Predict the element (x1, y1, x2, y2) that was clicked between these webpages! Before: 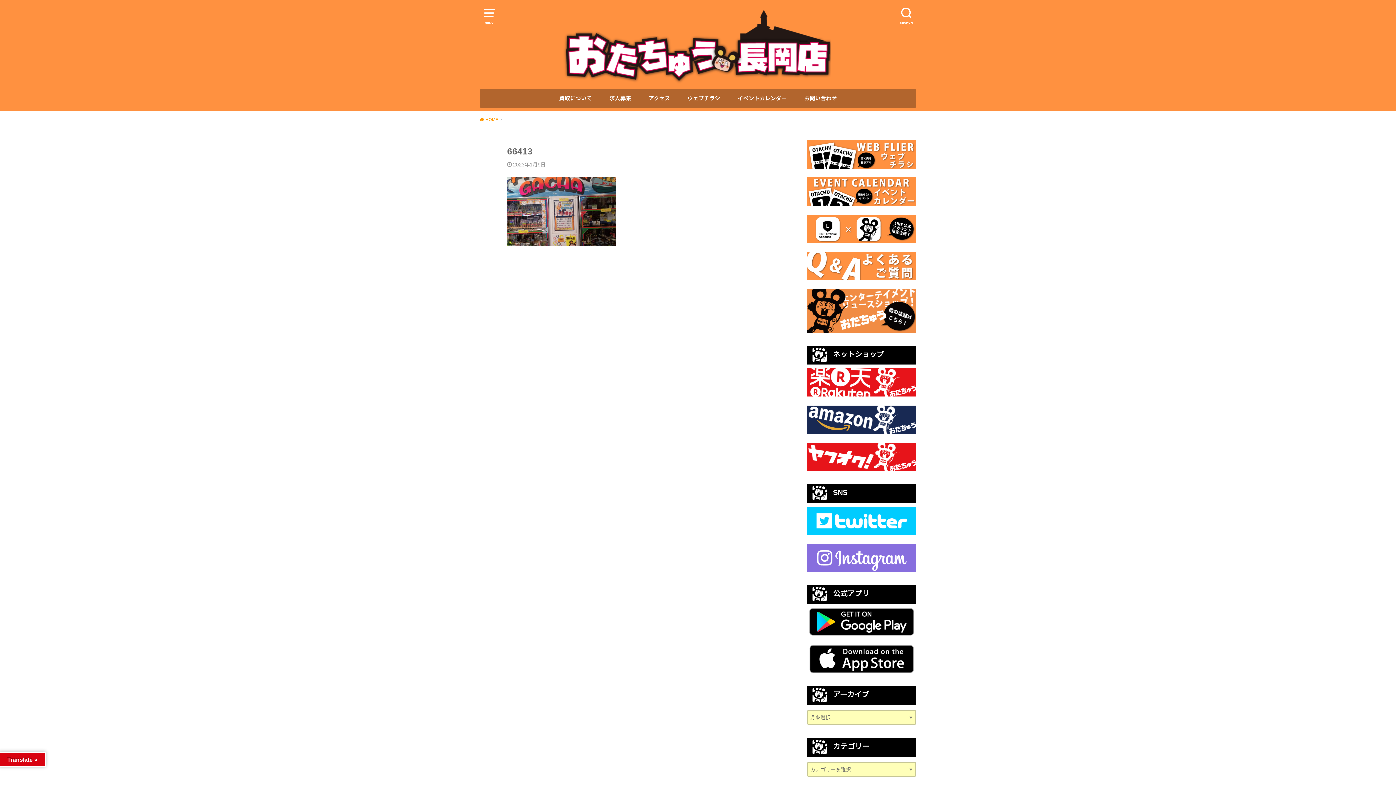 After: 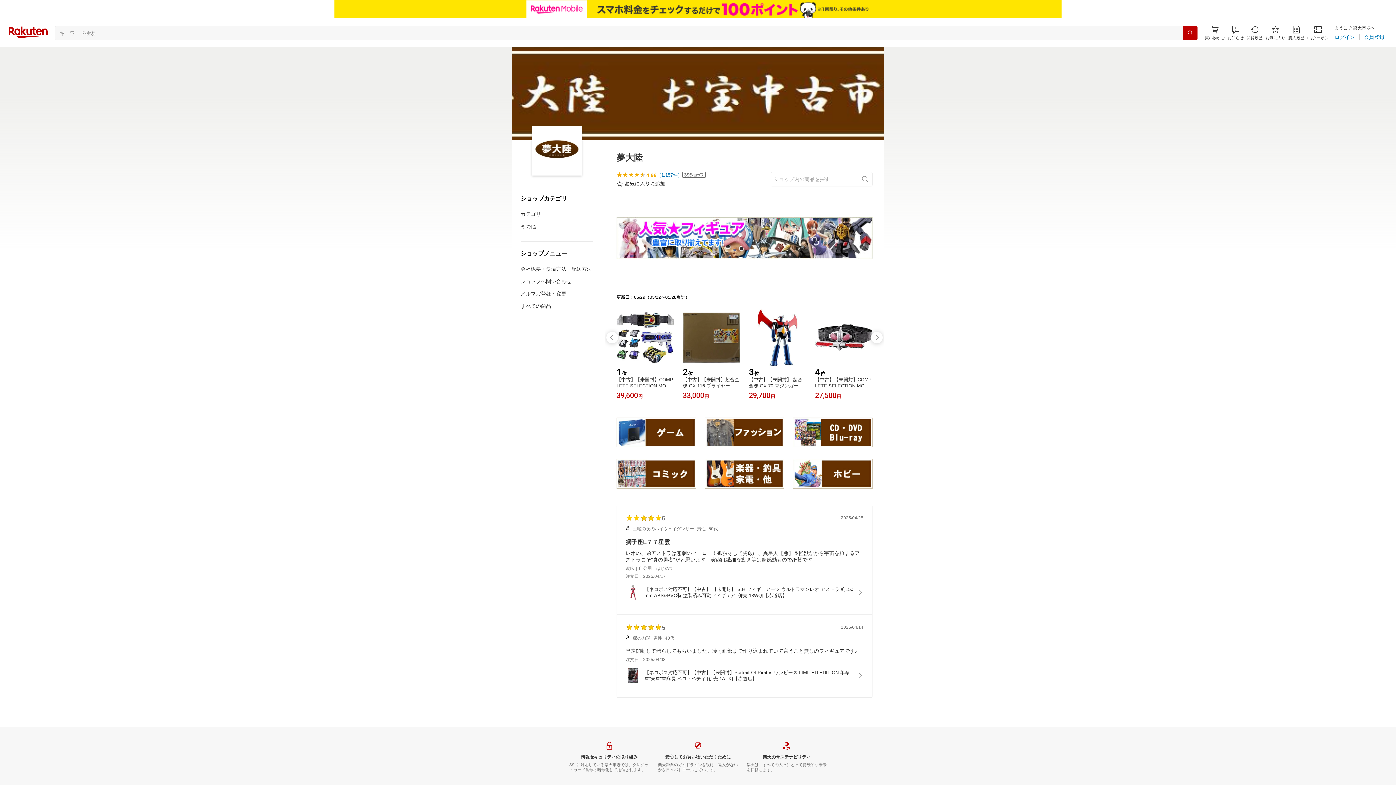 Action: bbox: (807, 389, 916, 394)